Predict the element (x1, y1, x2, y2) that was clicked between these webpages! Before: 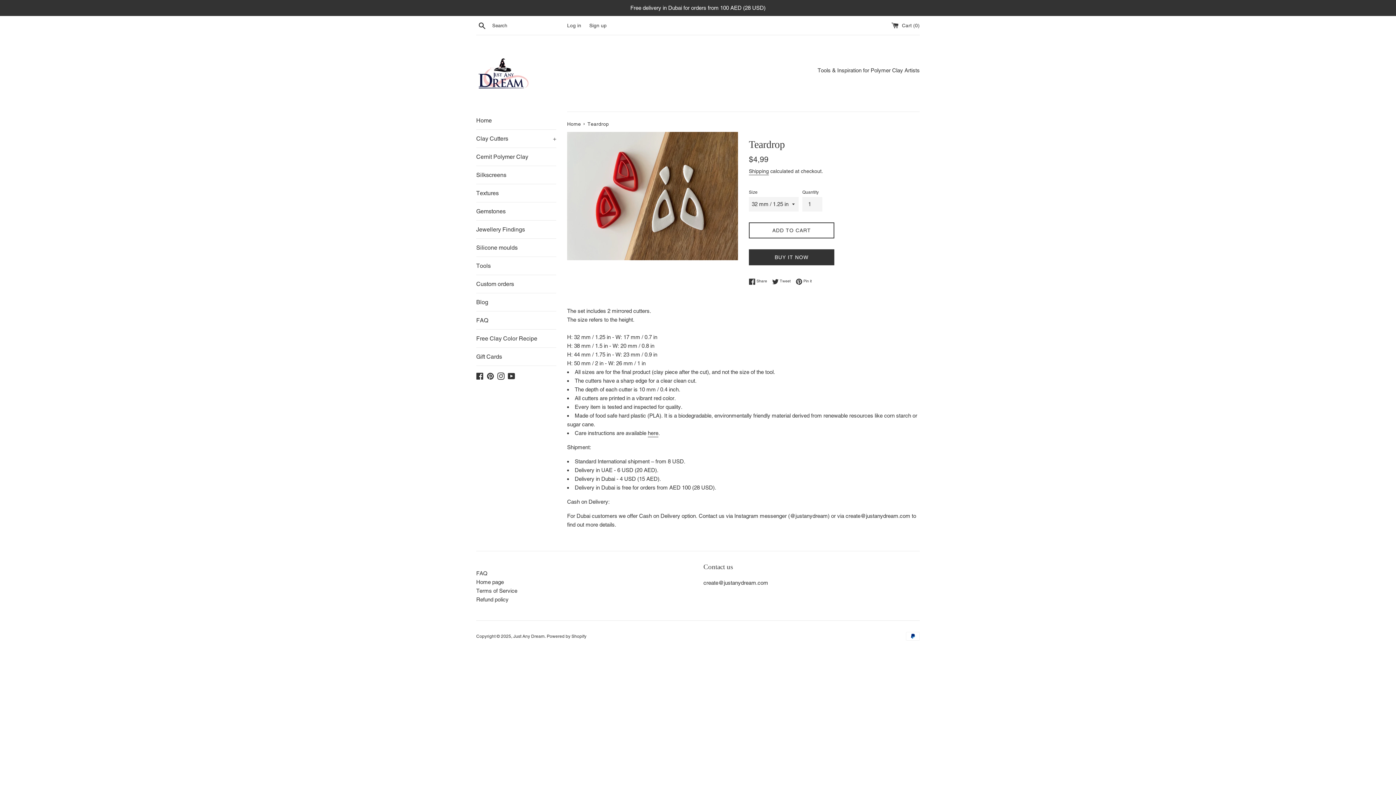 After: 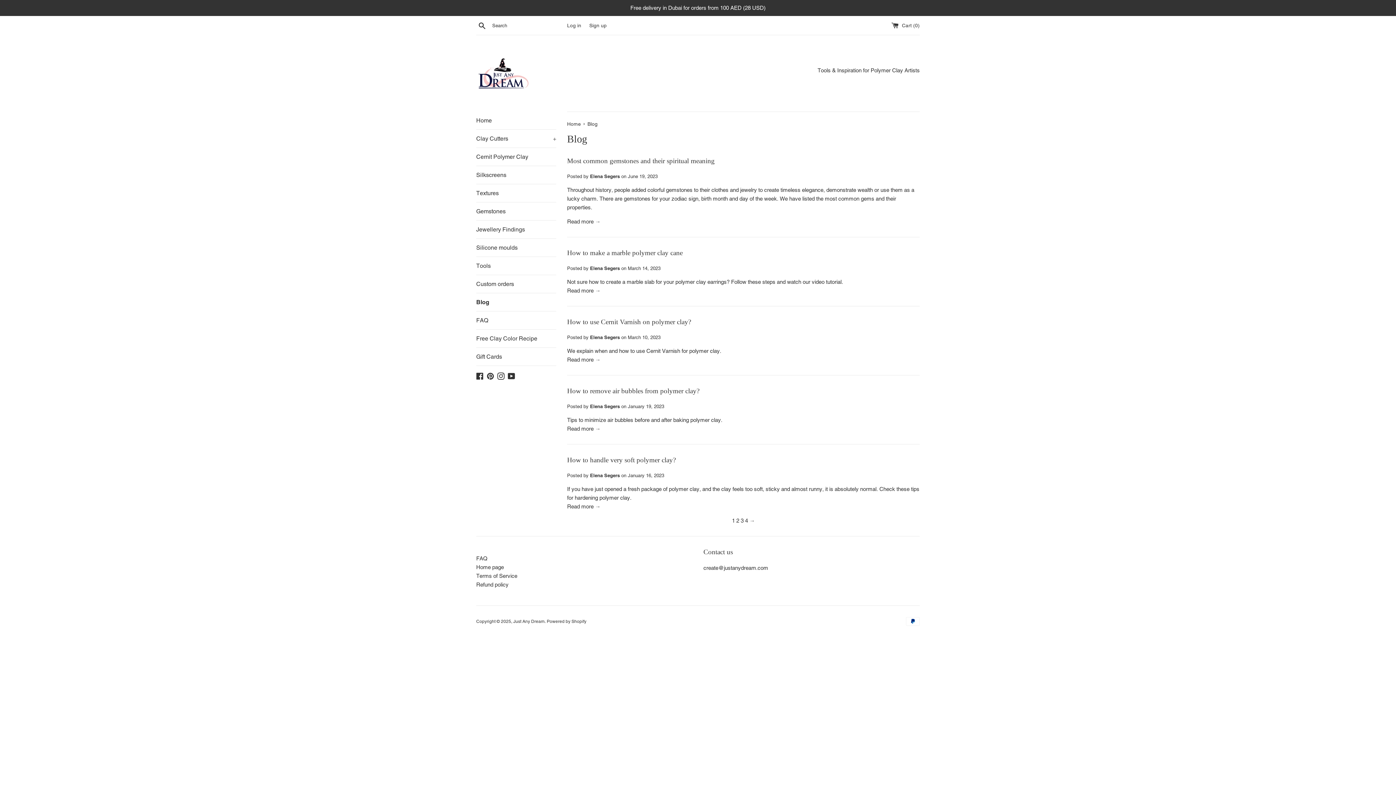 Action: label: Blog bbox: (476, 293, 556, 311)